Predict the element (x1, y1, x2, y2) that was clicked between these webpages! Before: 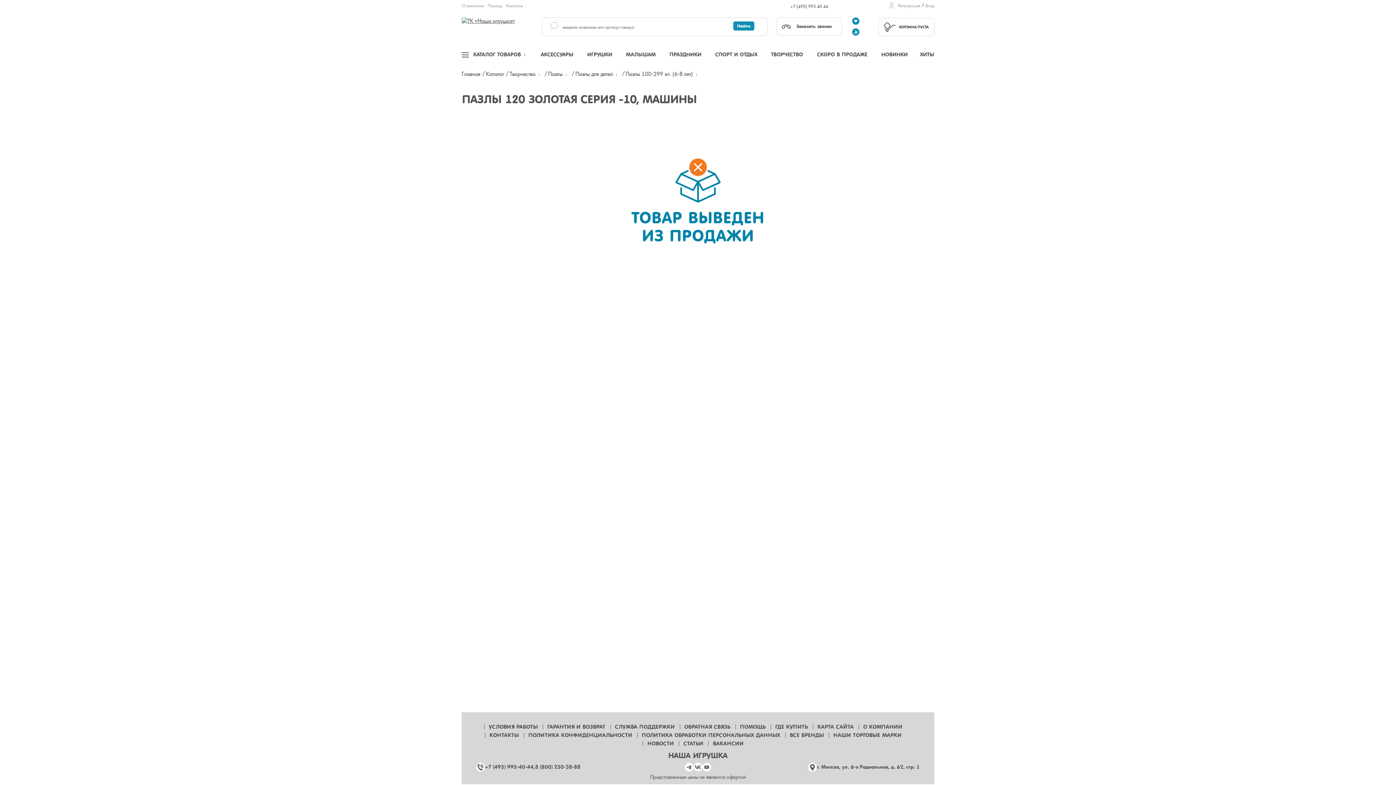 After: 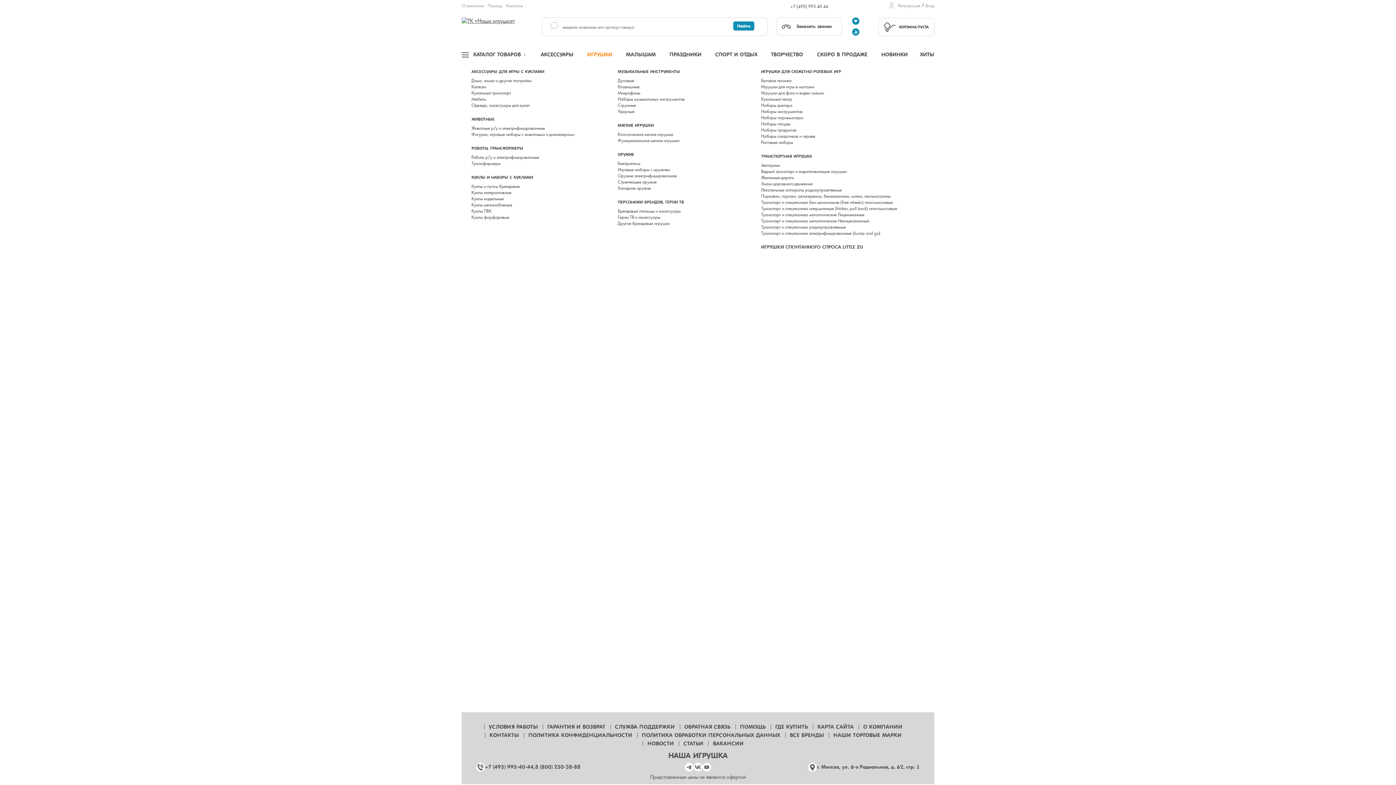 Action: bbox: (585, 45, 614, 64) label: ИГРУШКИ